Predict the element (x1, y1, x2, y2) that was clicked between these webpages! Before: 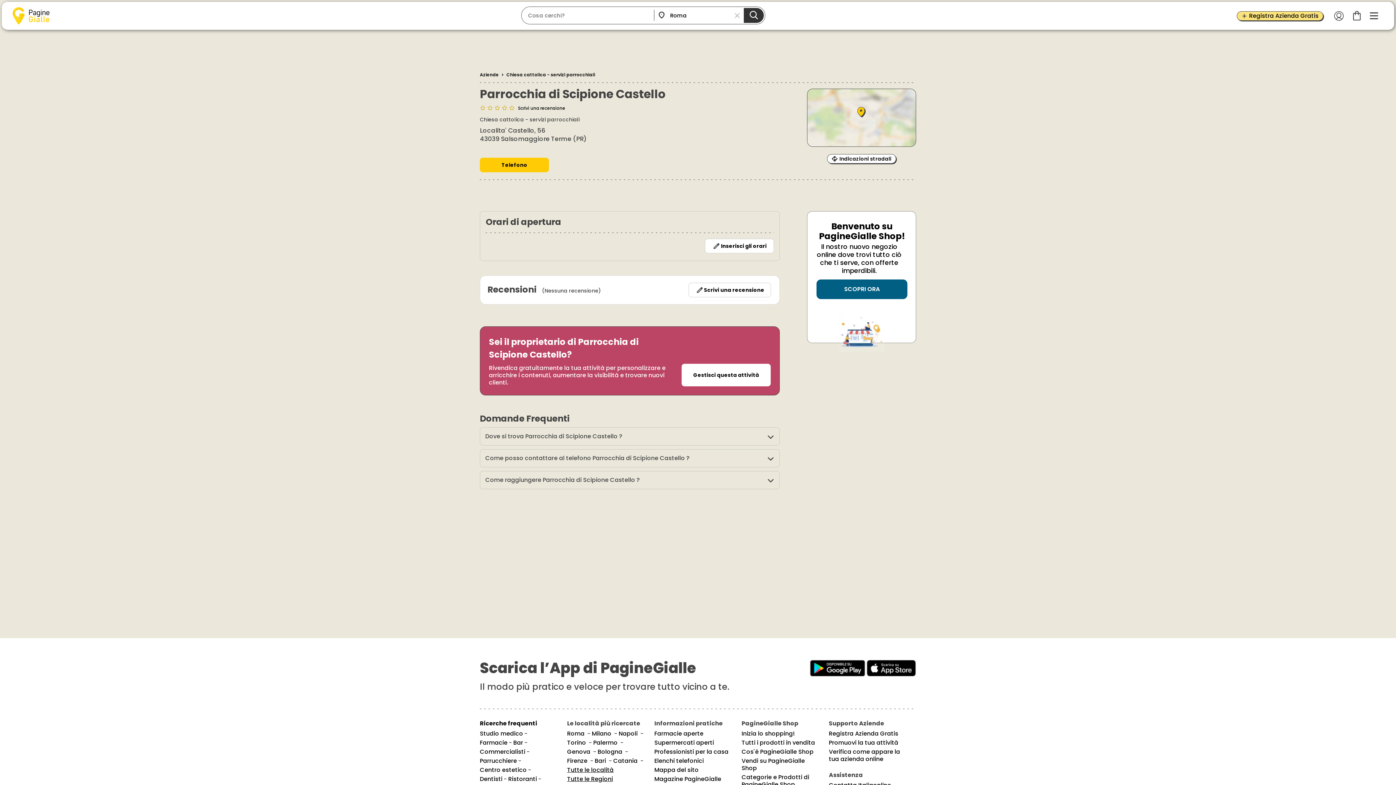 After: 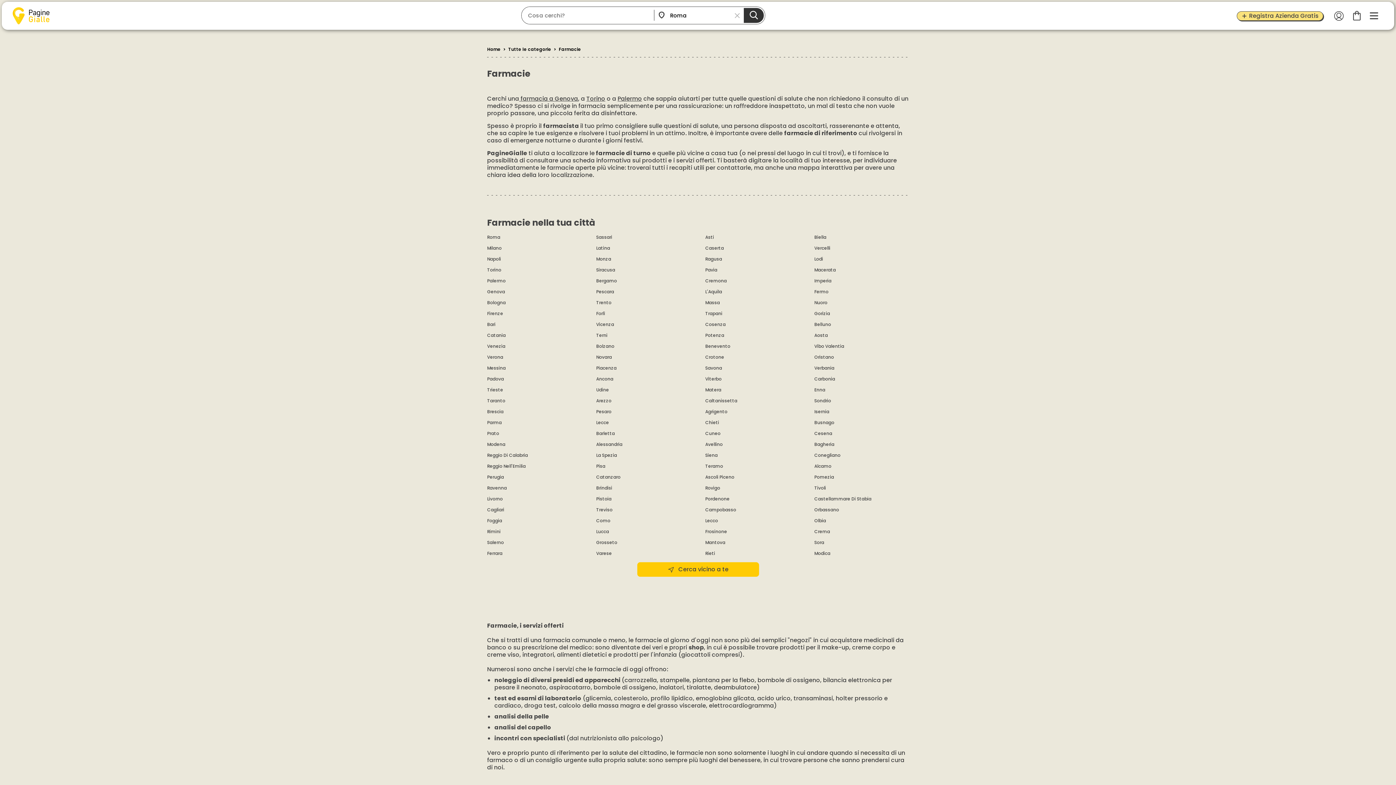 Action: bbox: (480, 738, 507, 747) label: Farmacie